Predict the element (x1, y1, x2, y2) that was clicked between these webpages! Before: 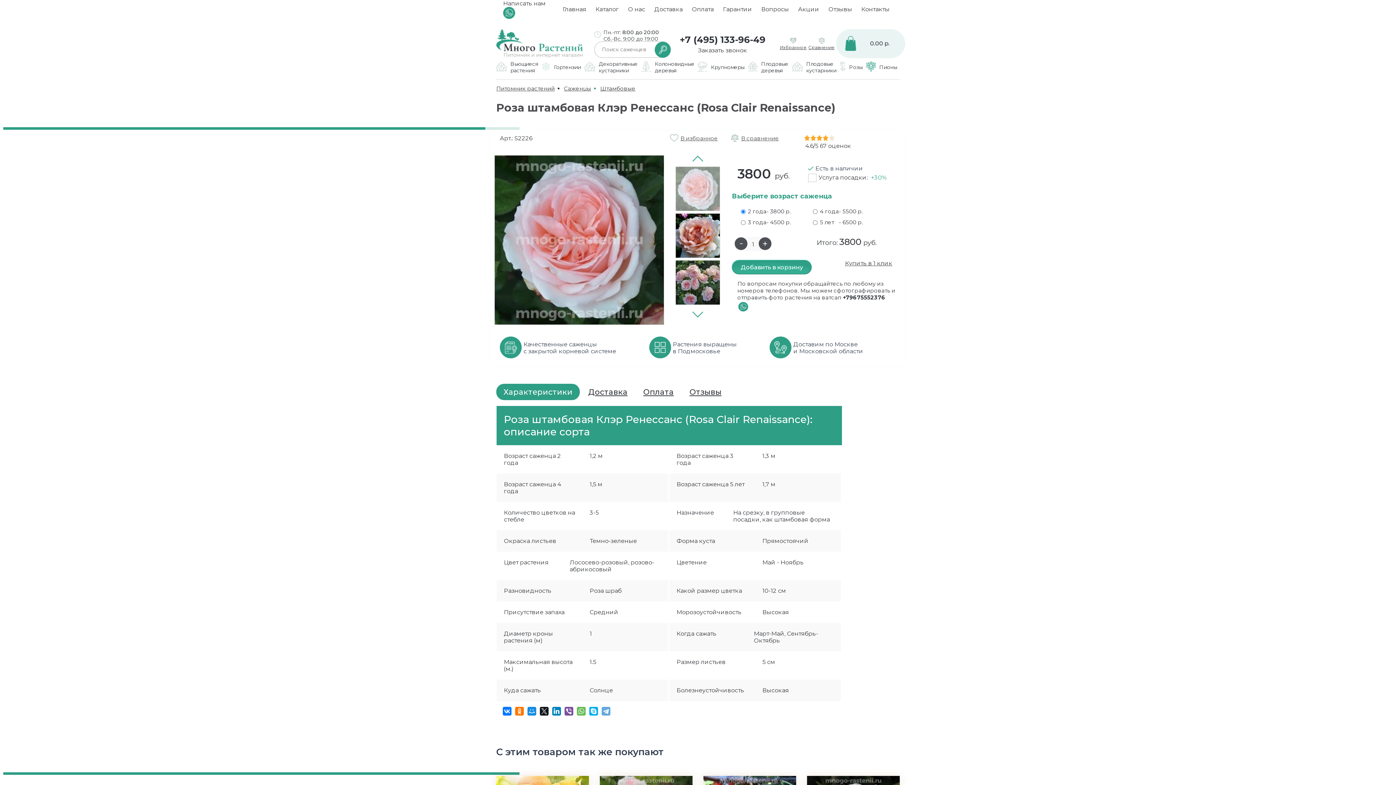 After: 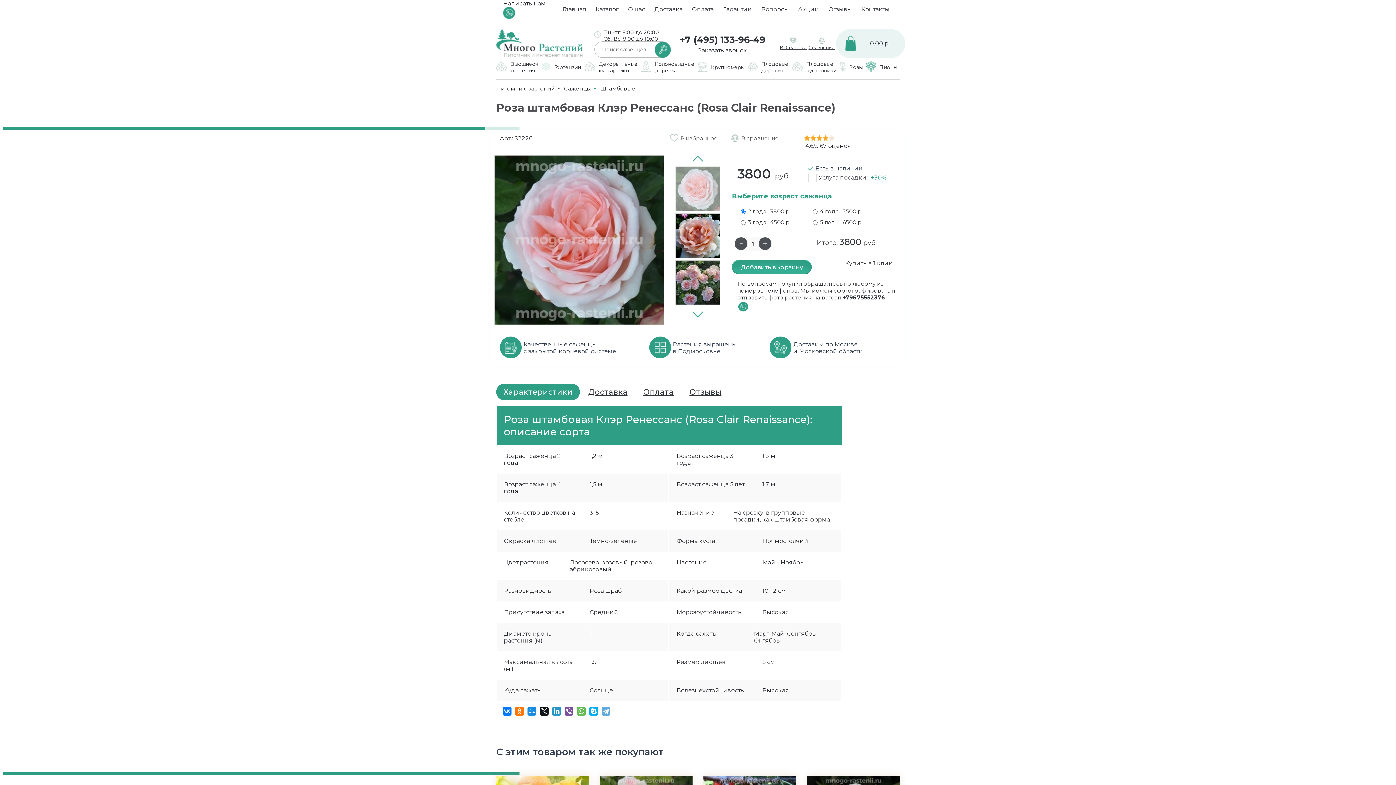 Action: bbox: (552, 707, 561, 716)